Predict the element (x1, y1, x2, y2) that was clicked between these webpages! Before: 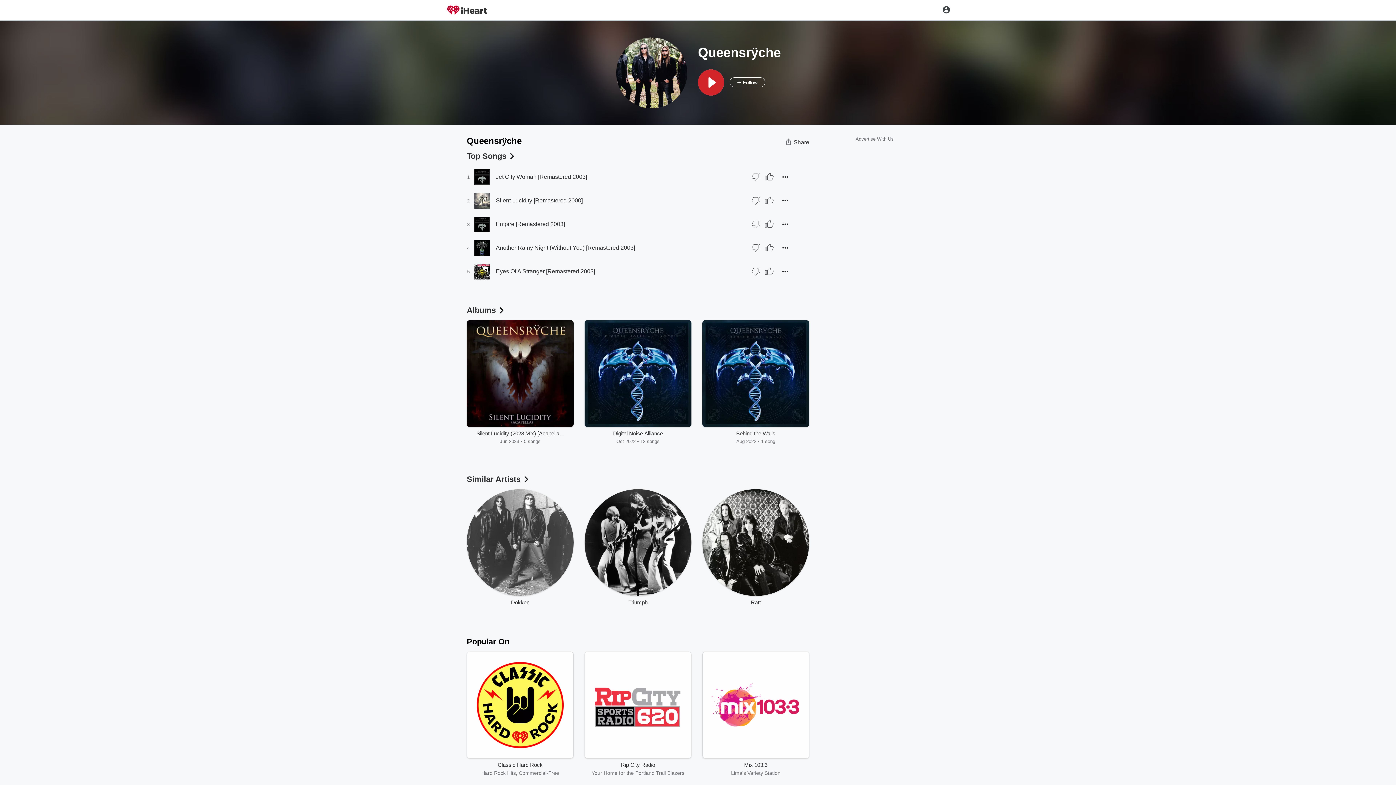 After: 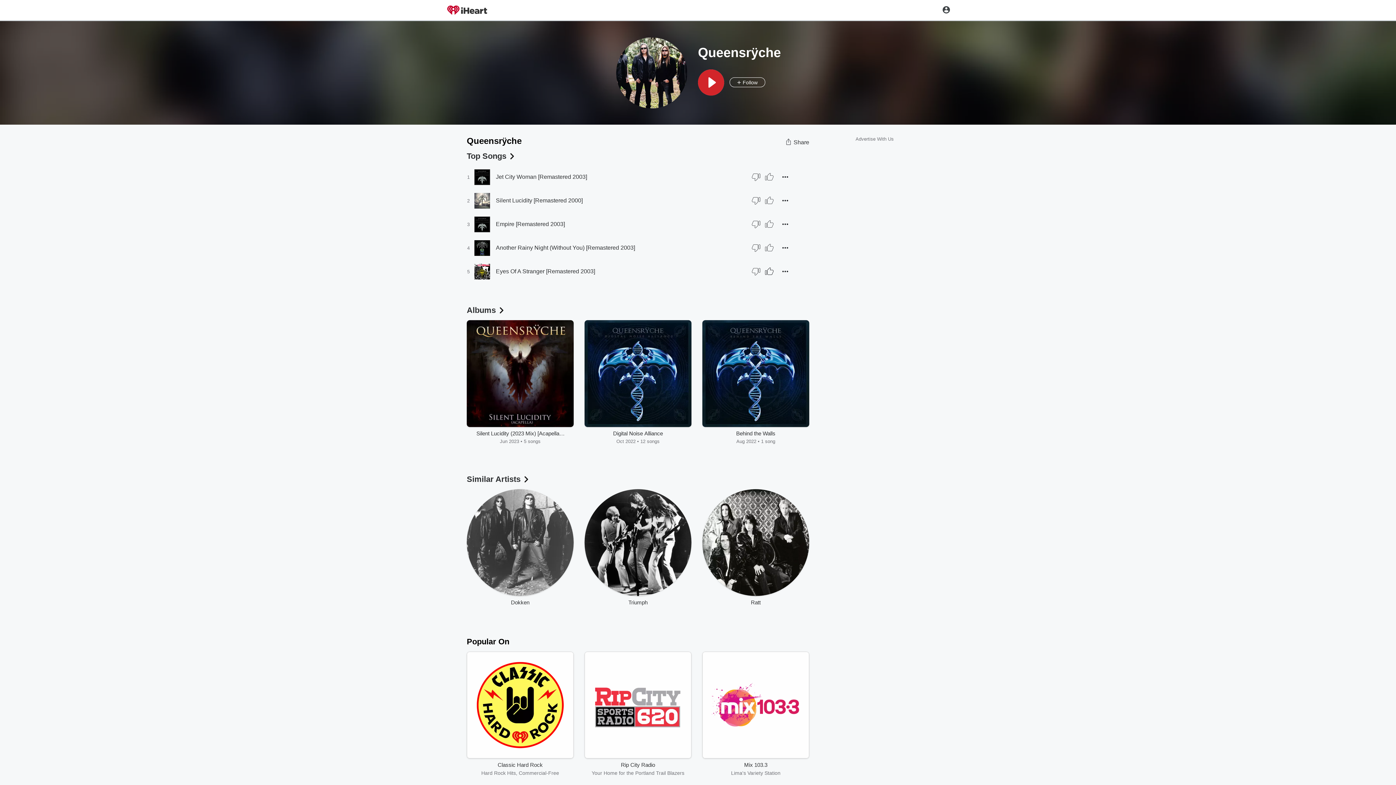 Action: label: Thumb Up bbox: (763, 266, 776, 276)